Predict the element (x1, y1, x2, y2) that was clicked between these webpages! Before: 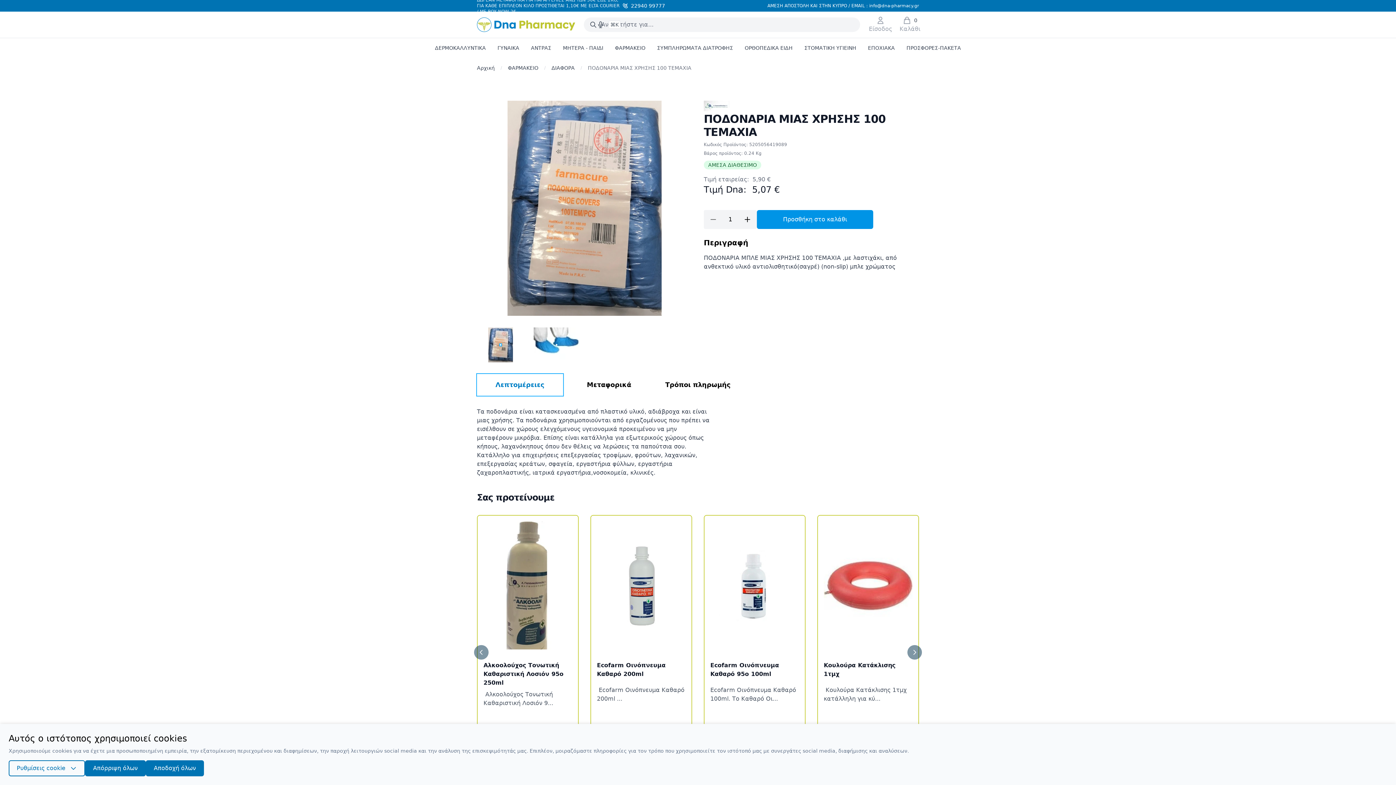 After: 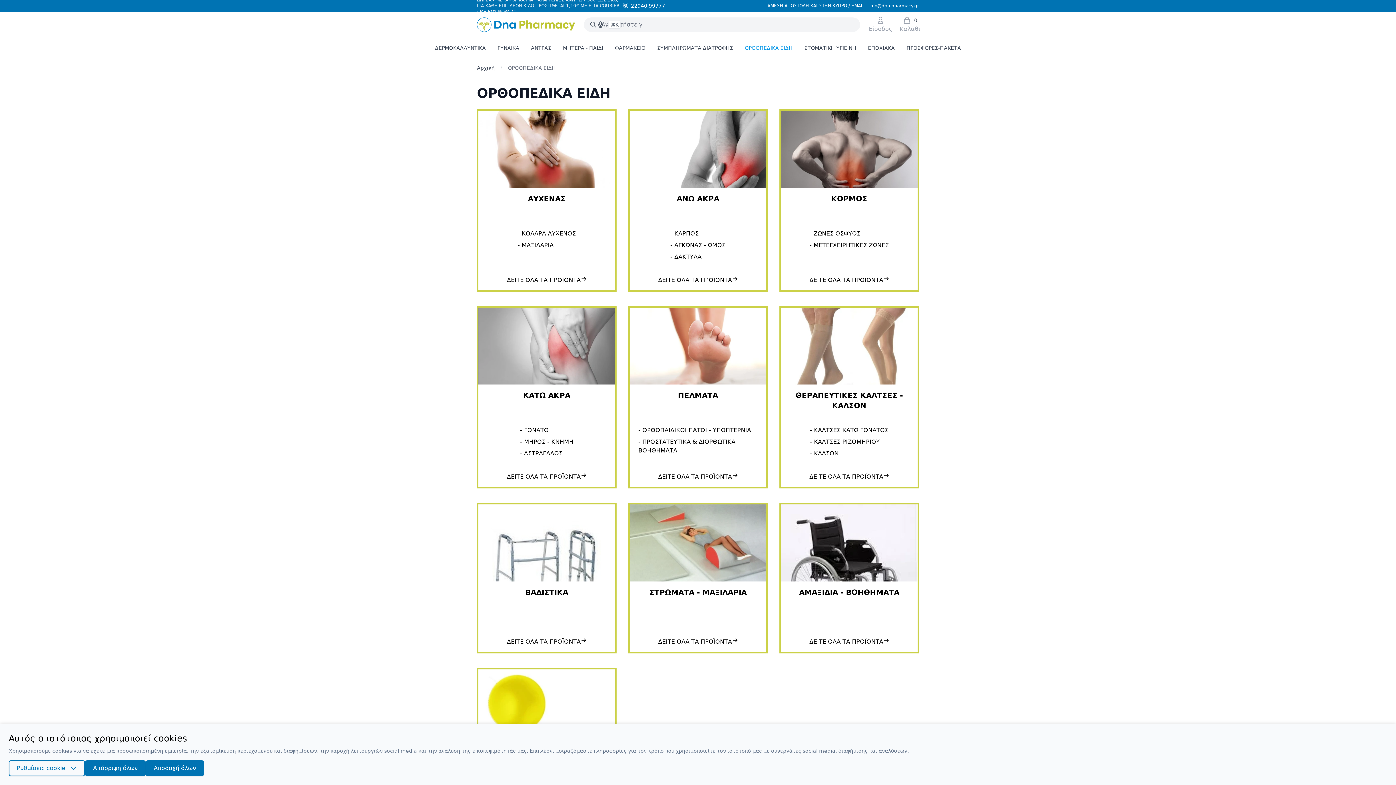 Action: bbox: (744, 38, 792, 58) label: ΟΡΘΟΠΕΔΙΚΑ ΕΙΔΗ